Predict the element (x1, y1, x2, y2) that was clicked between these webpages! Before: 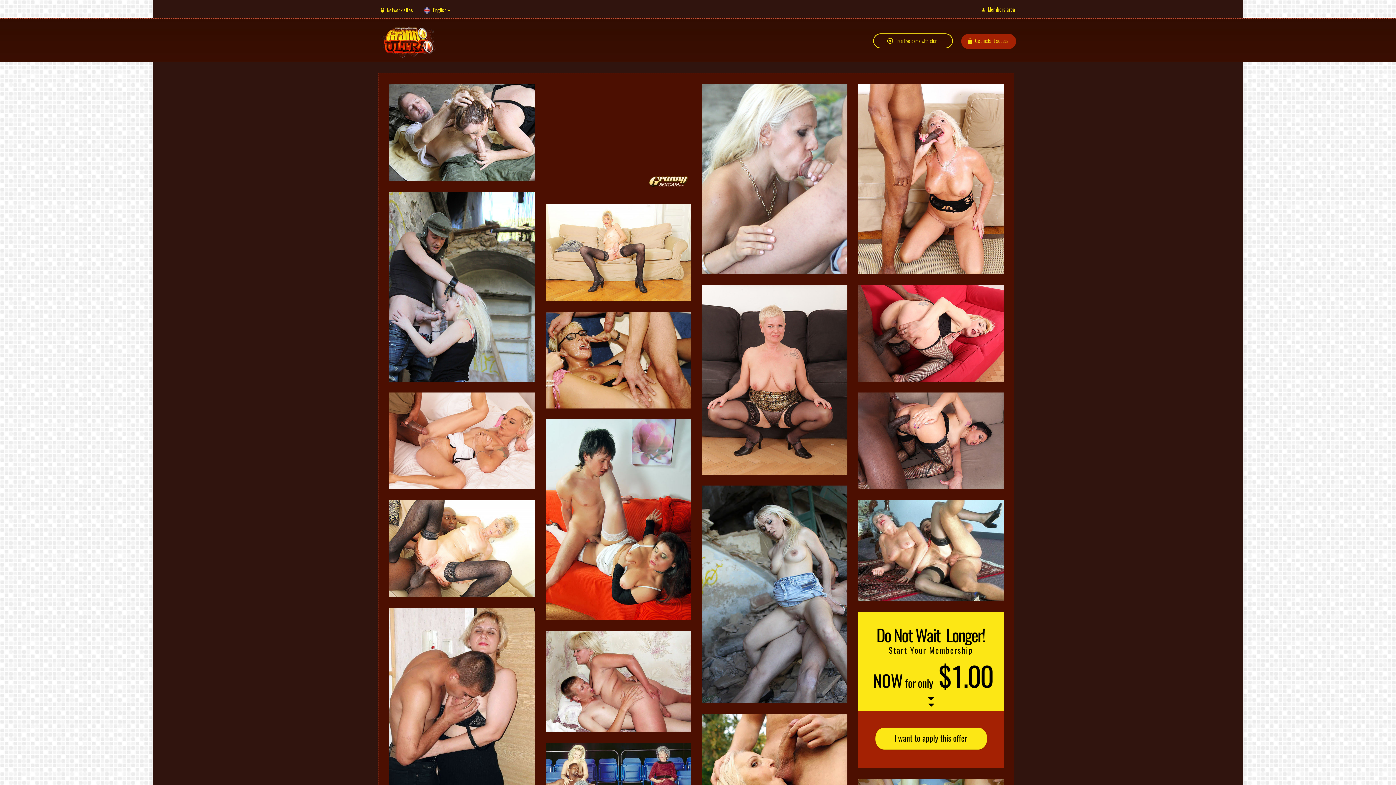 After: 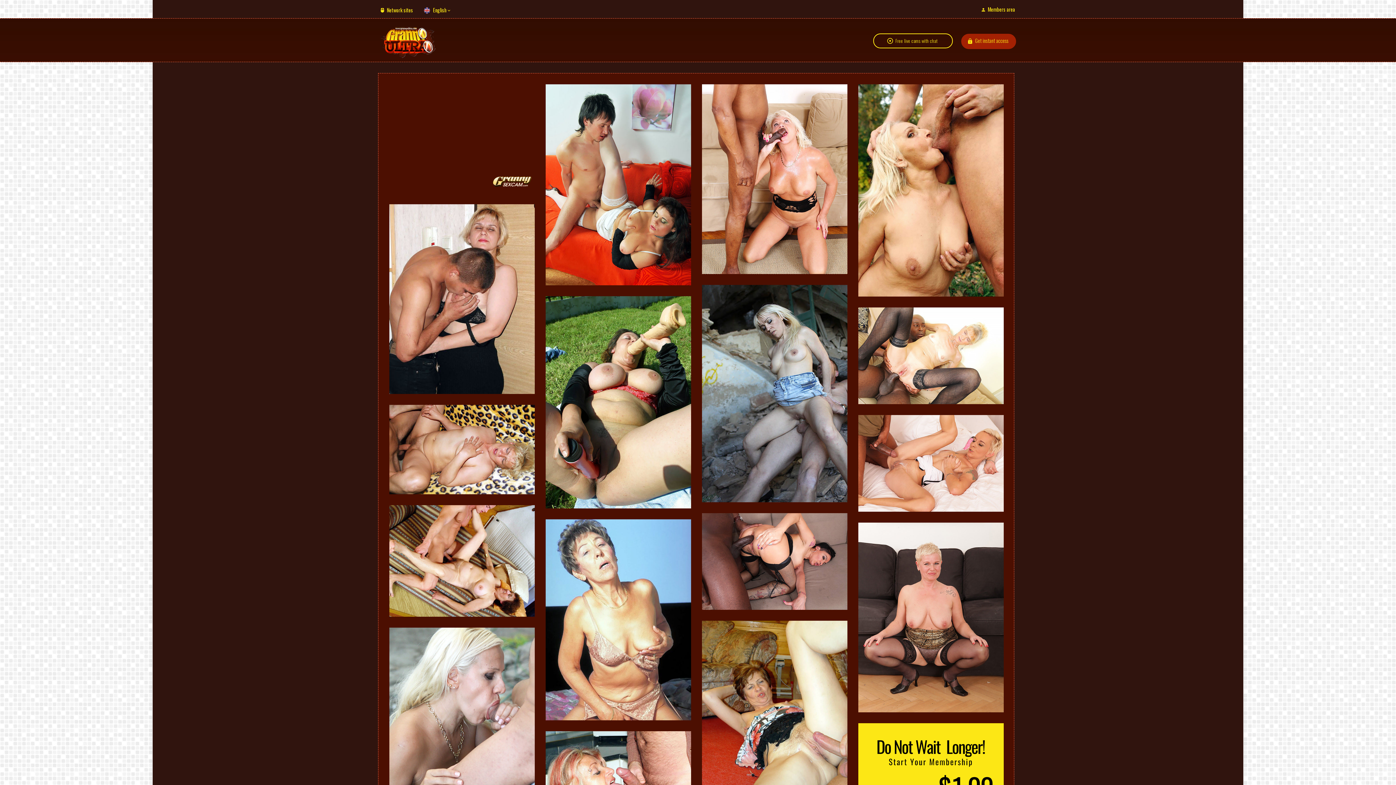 Action: bbox: (378, 25, 438, 58)